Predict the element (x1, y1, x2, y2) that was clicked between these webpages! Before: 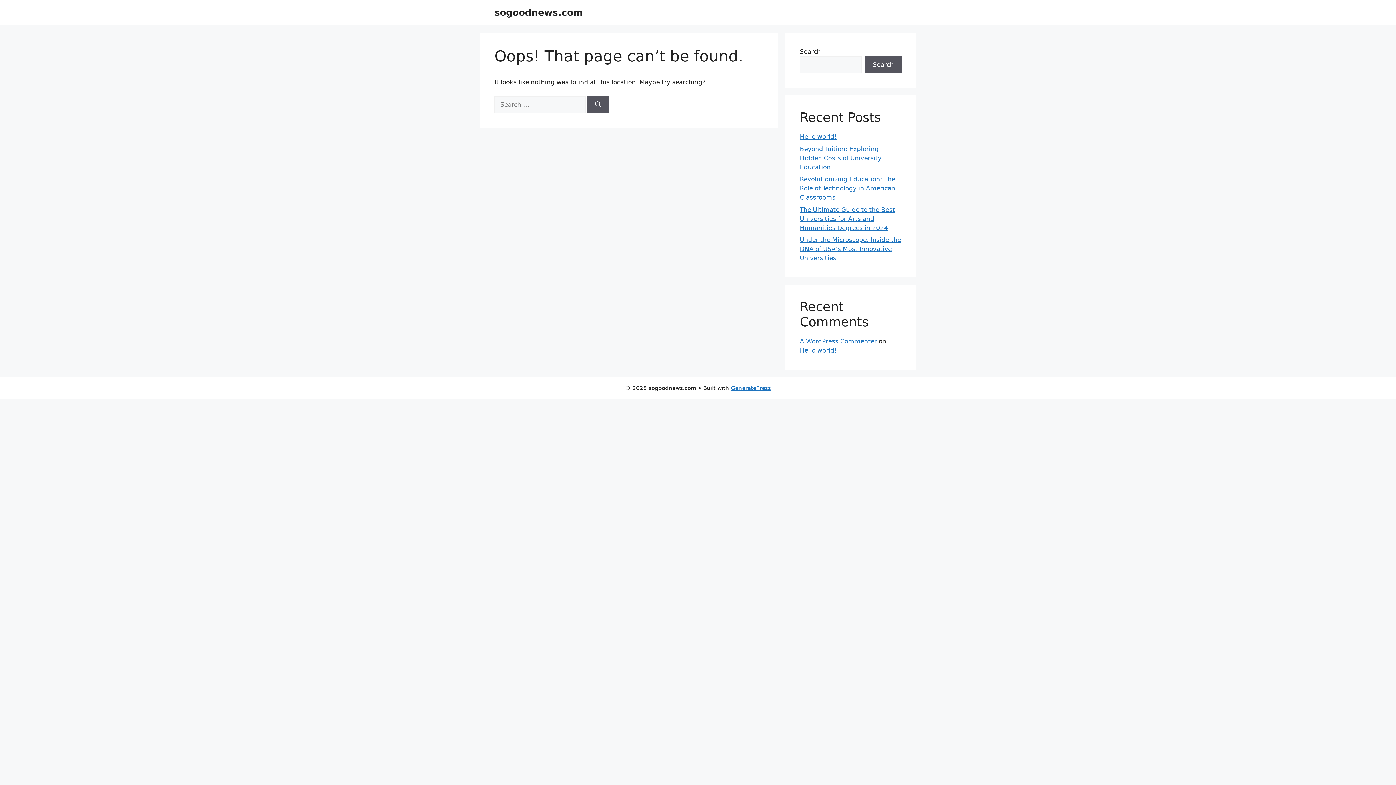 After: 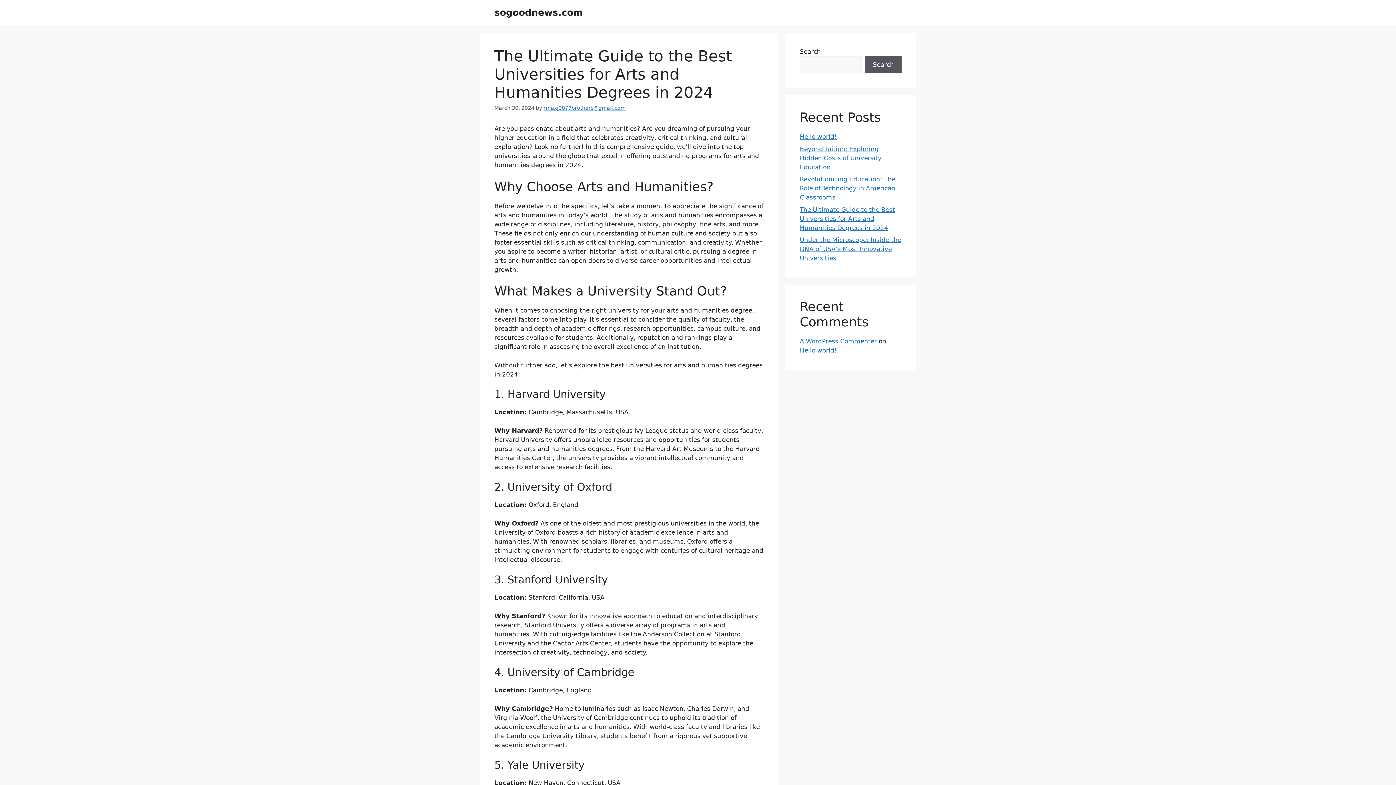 Action: label: The Ultimate Guide to the Best Universities for Arts and Humanities Degrees in 2024 bbox: (800, 206, 895, 231)